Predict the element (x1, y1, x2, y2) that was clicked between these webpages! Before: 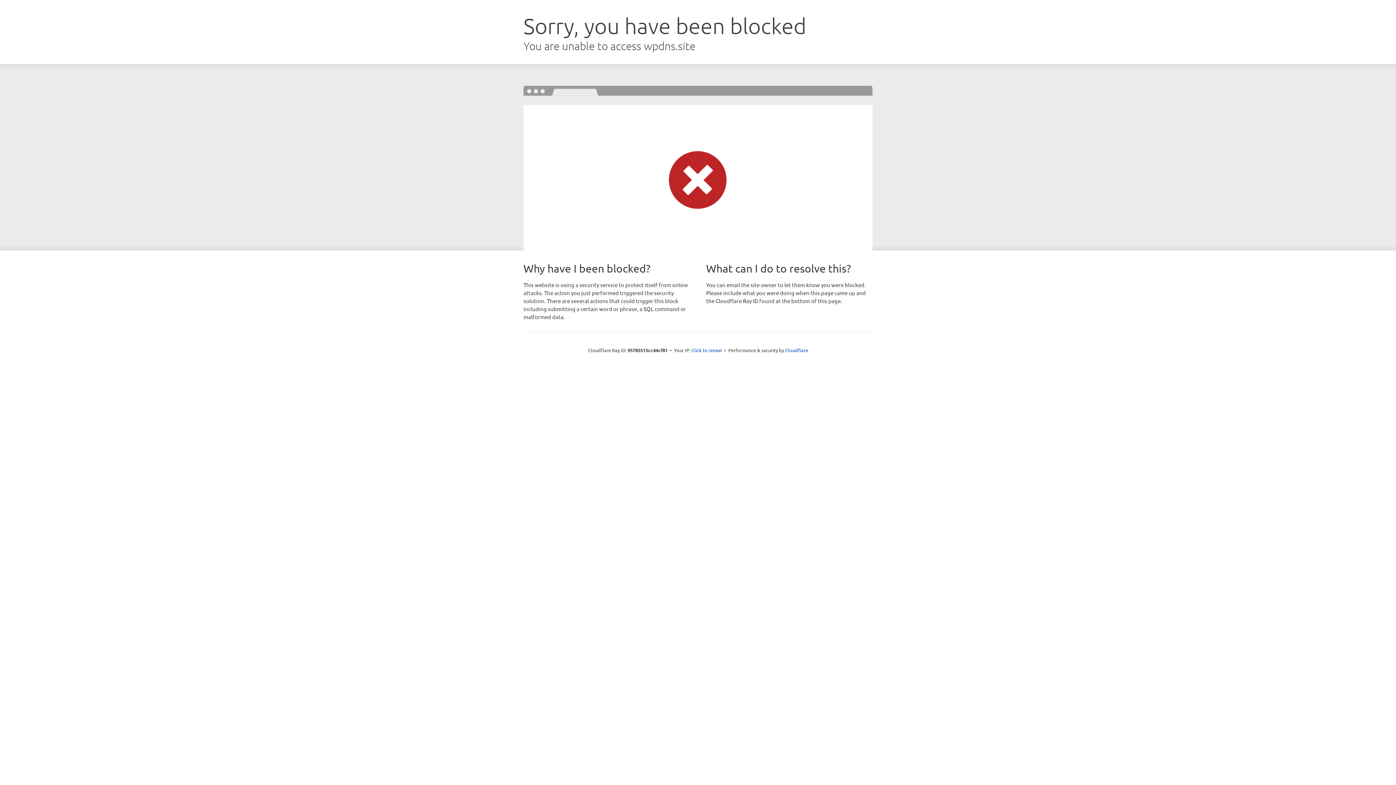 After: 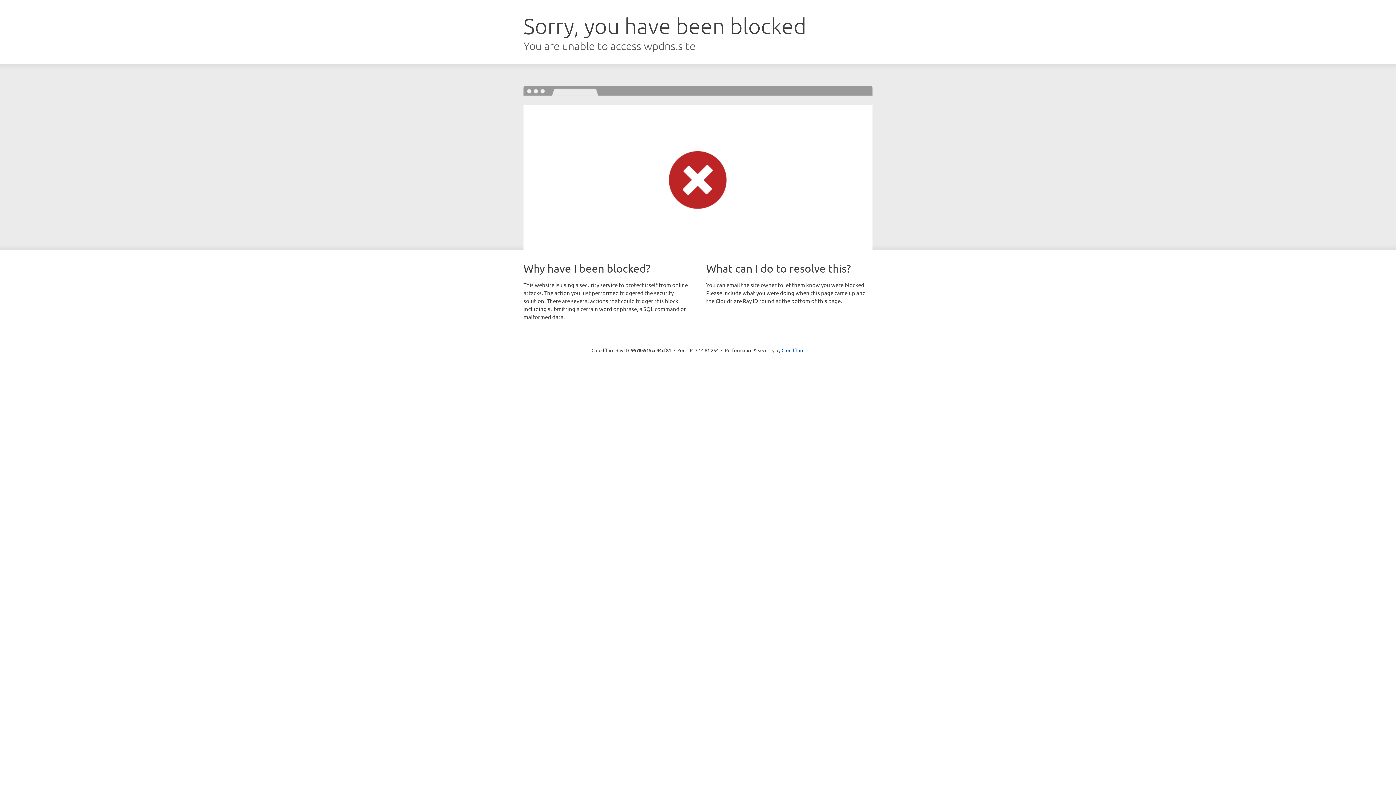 Action: label: Click to reveal bbox: (691, 346, 722, 353)